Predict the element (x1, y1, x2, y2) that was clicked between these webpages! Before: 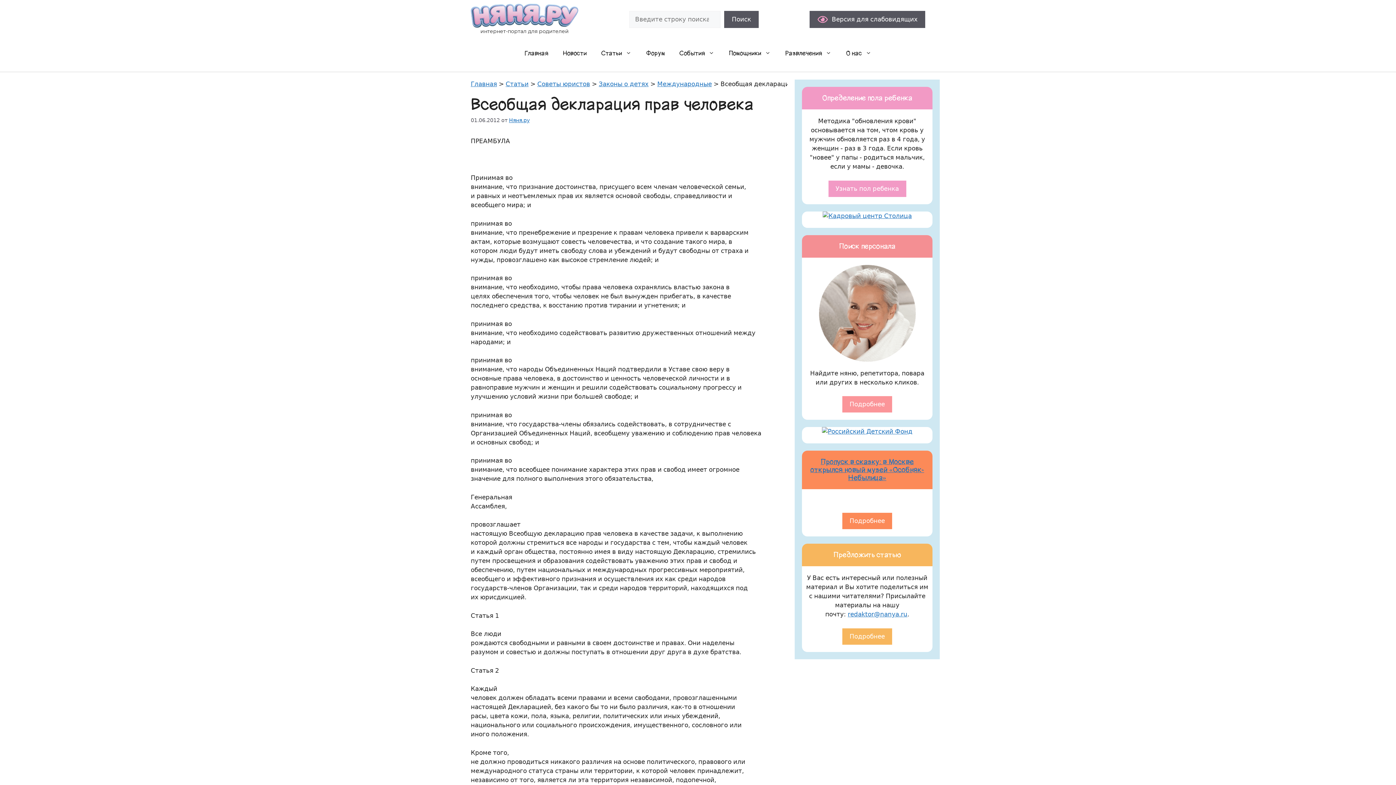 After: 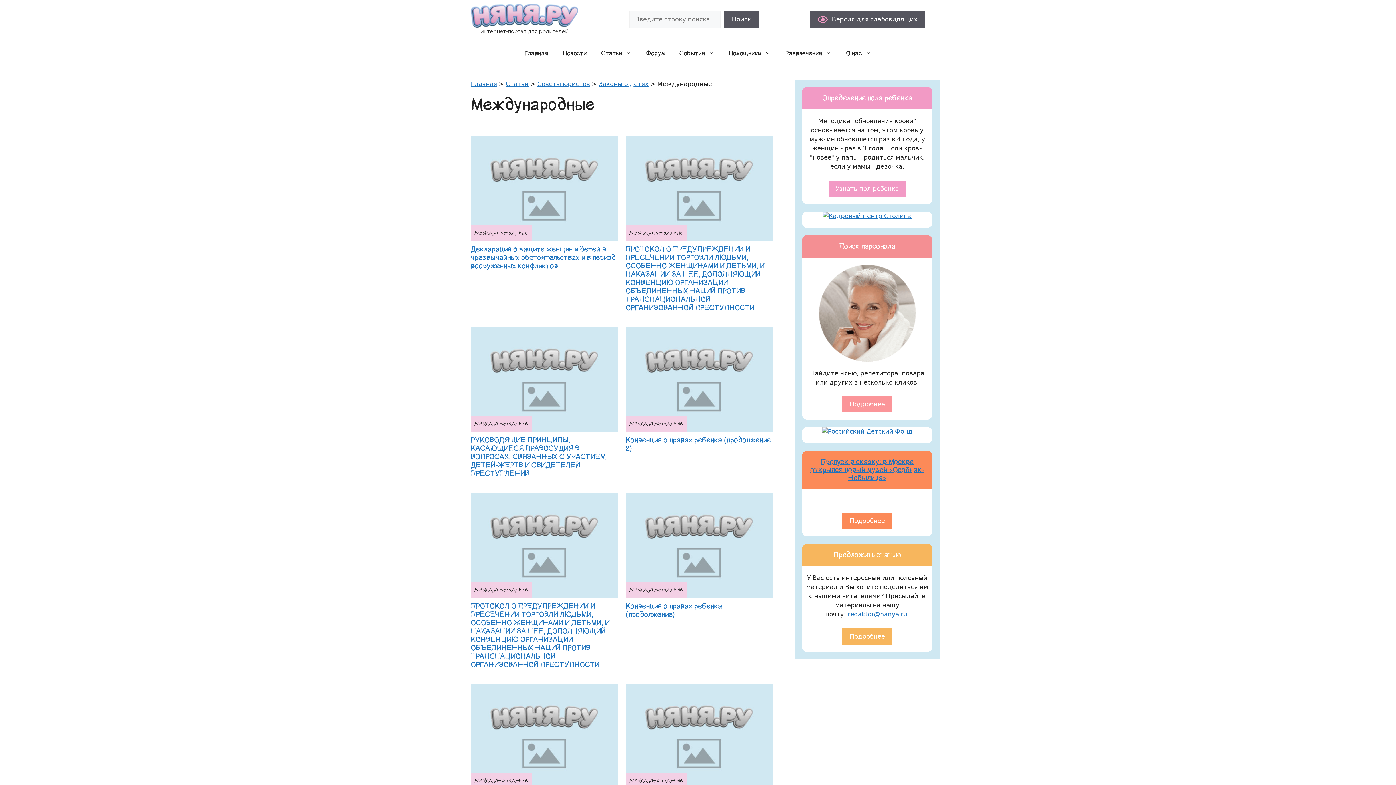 Action: bbox: (657, 80, 712, 87) label: Международные